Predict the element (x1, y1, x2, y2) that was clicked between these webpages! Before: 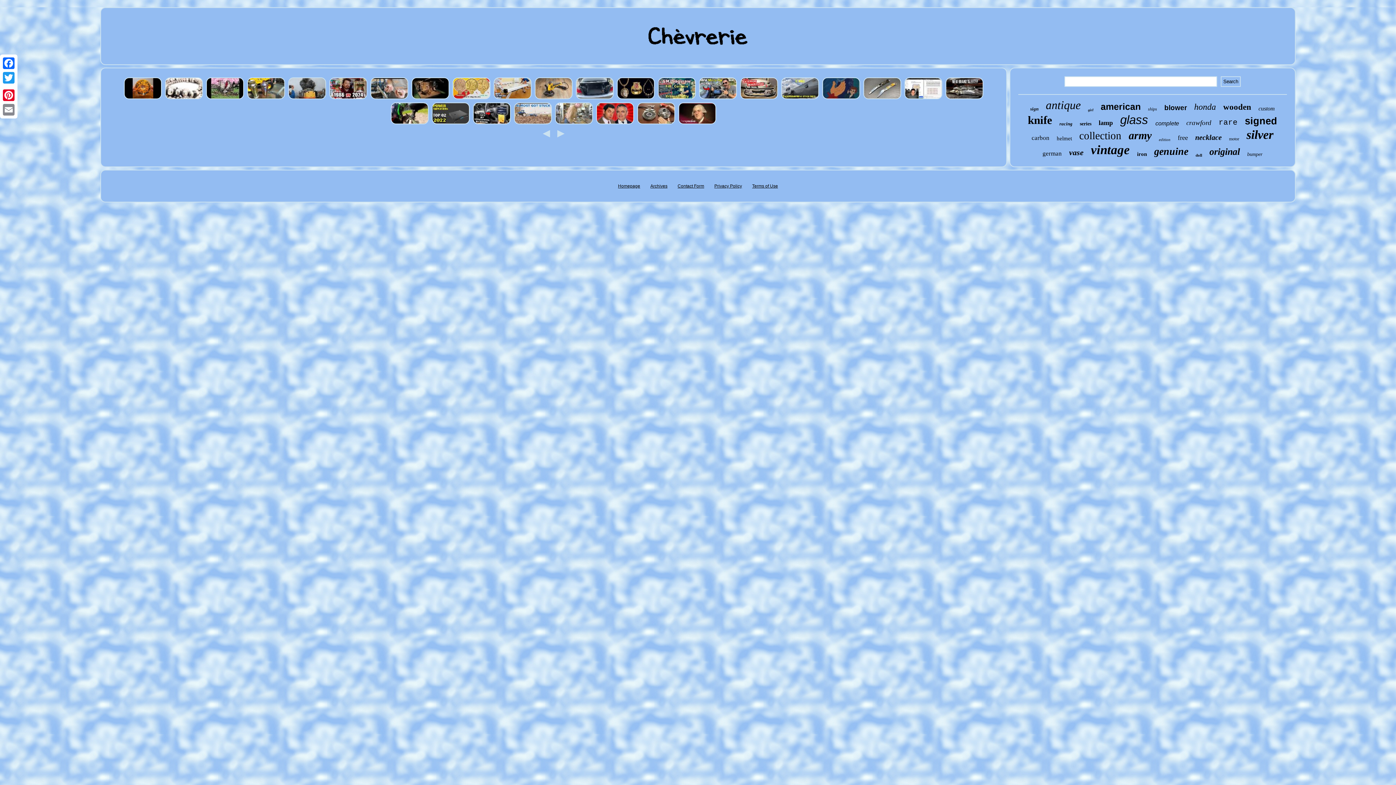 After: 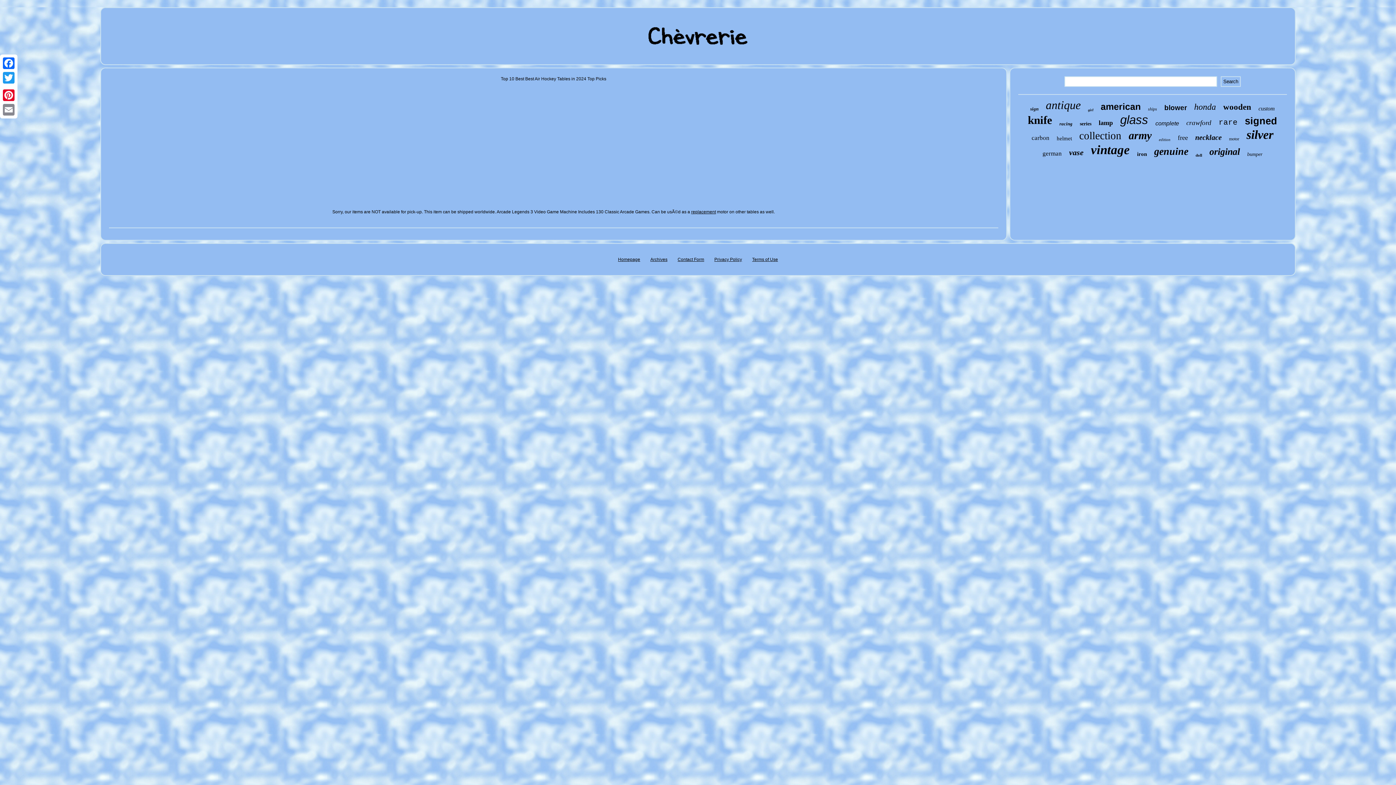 Action: bbox: (492, 96, 532, 101)